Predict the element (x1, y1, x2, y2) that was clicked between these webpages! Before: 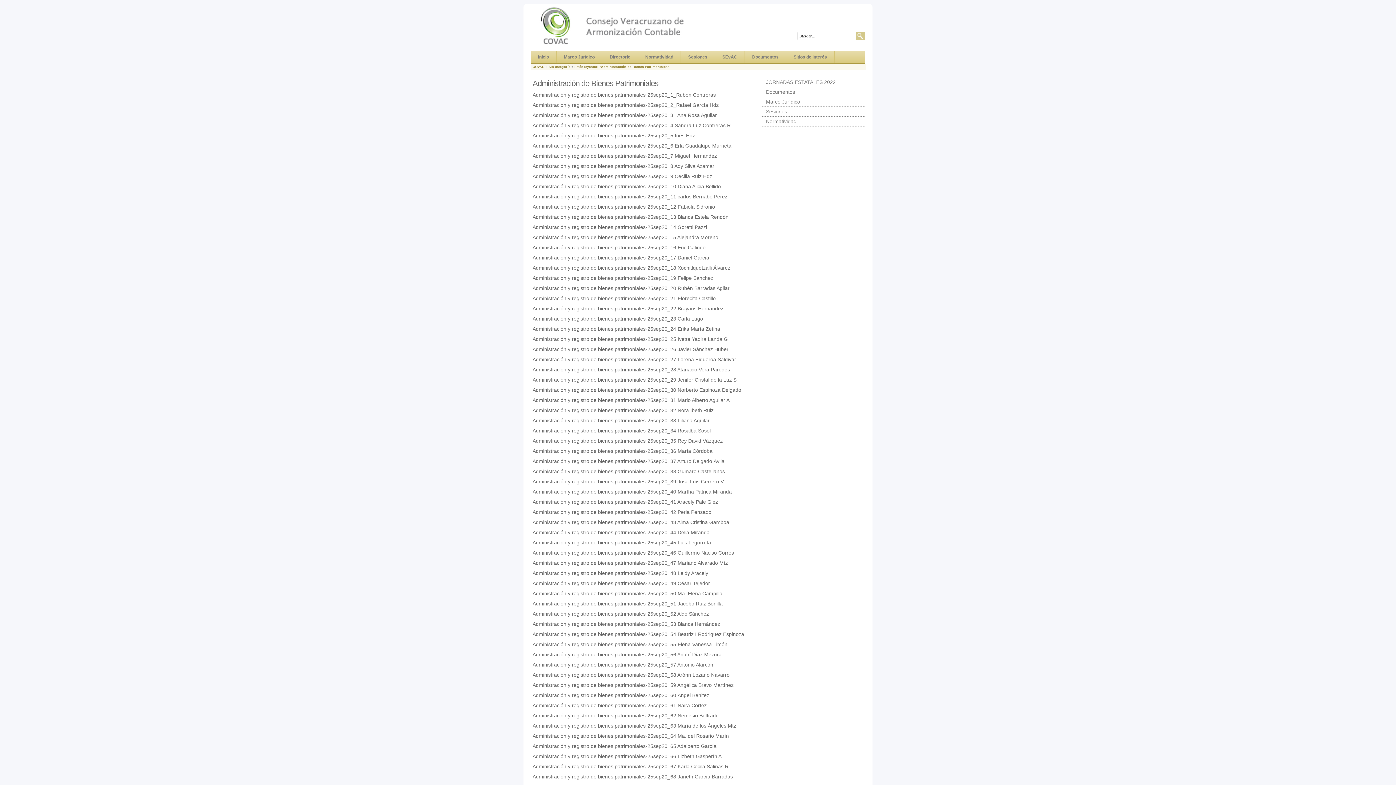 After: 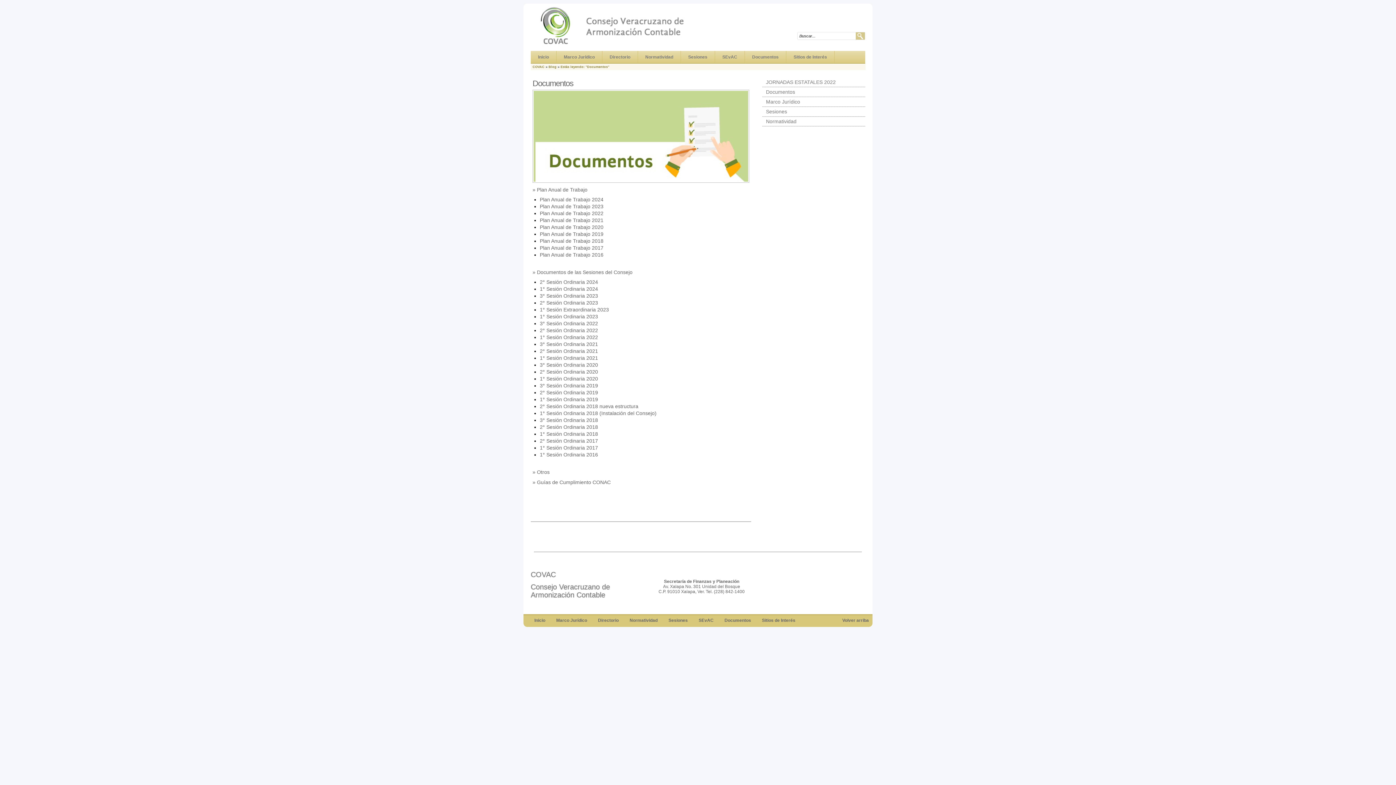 Action: bbox: (745, 50, 786, 63) label: Documentos